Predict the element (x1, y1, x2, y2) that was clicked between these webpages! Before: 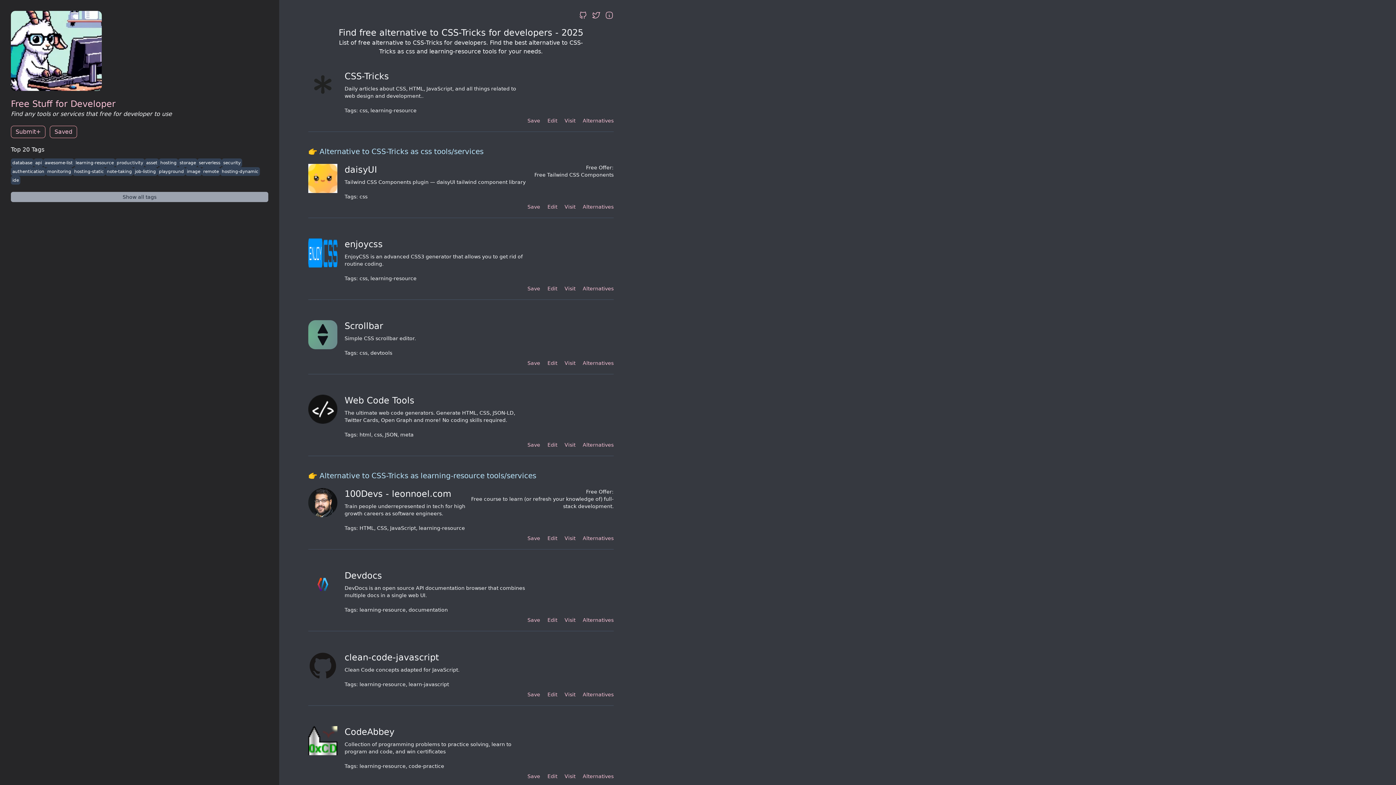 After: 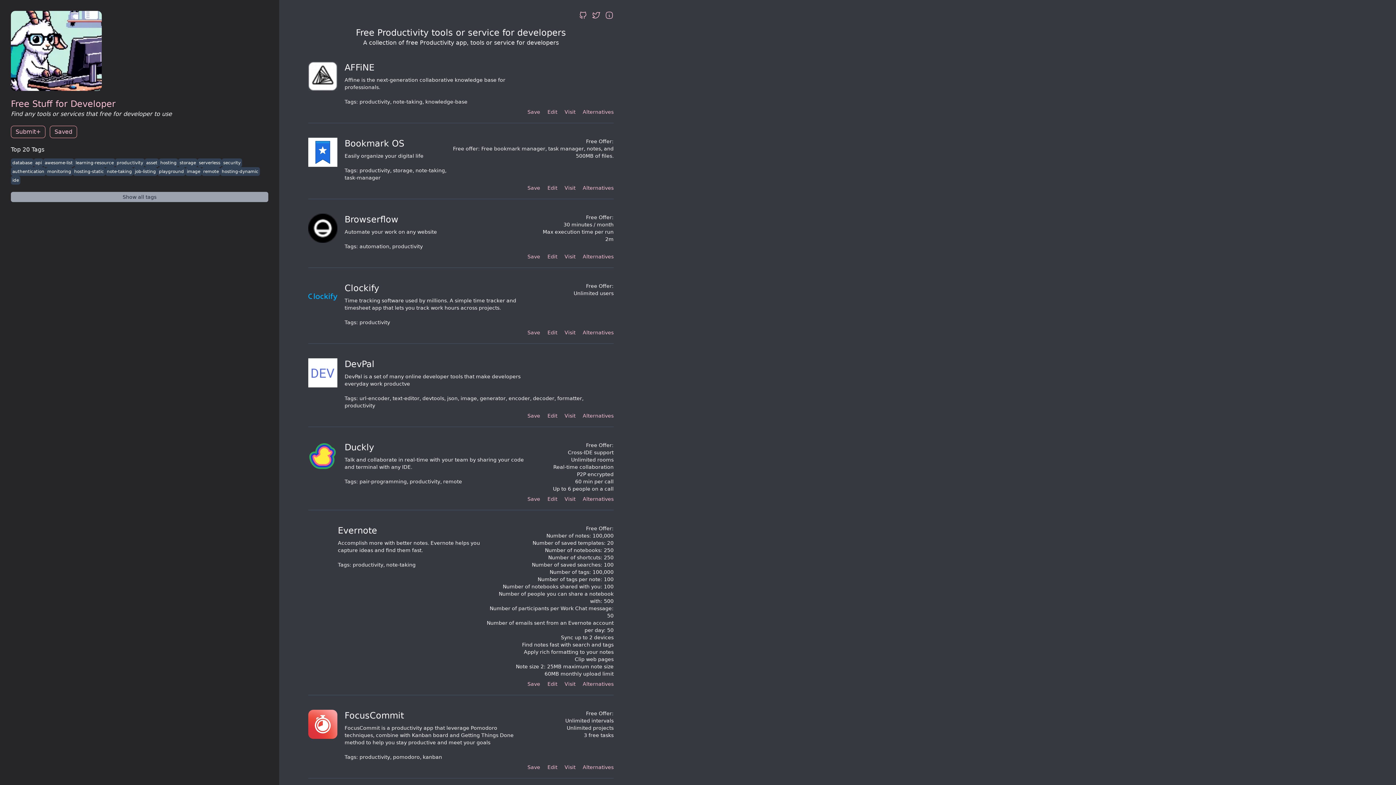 Action: label: productivity bbox: (115, 158, 144, 167)